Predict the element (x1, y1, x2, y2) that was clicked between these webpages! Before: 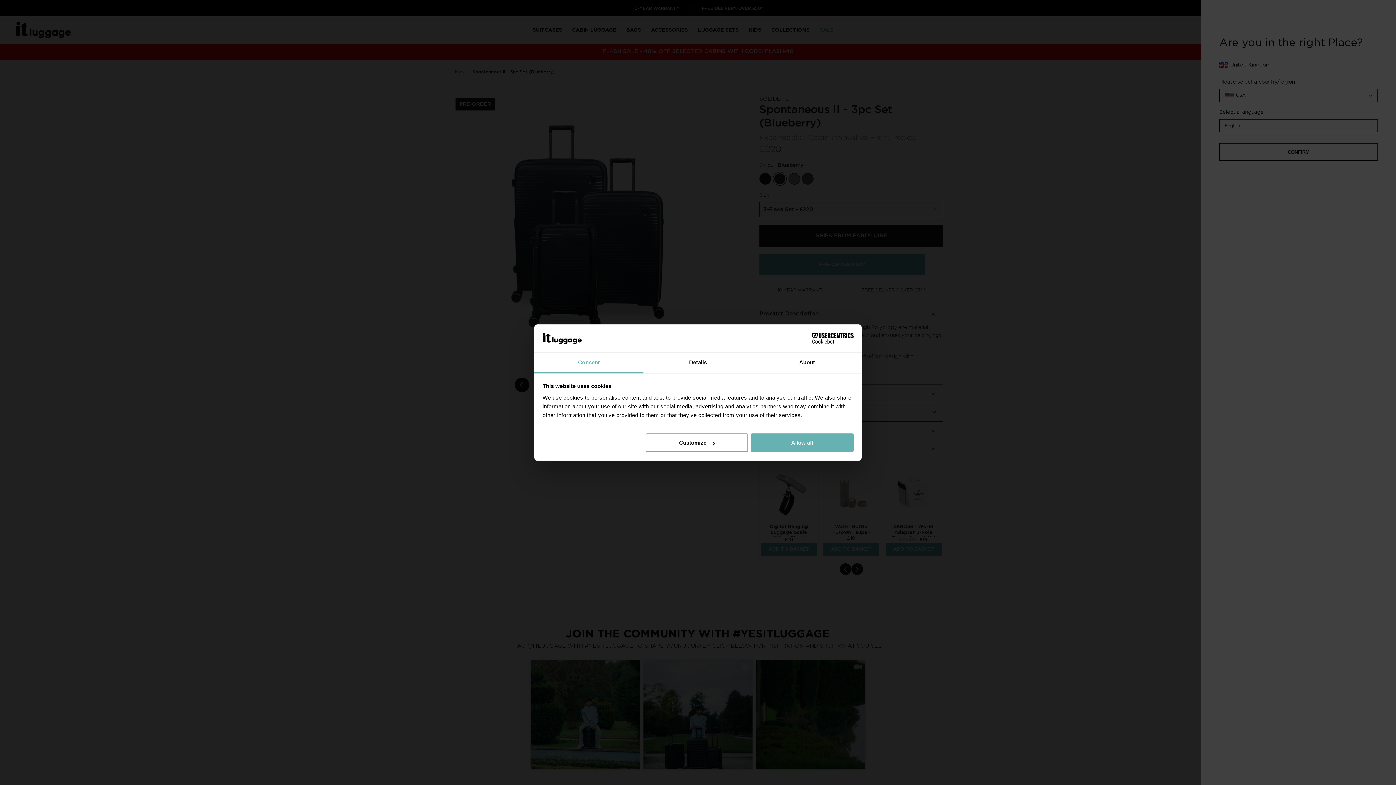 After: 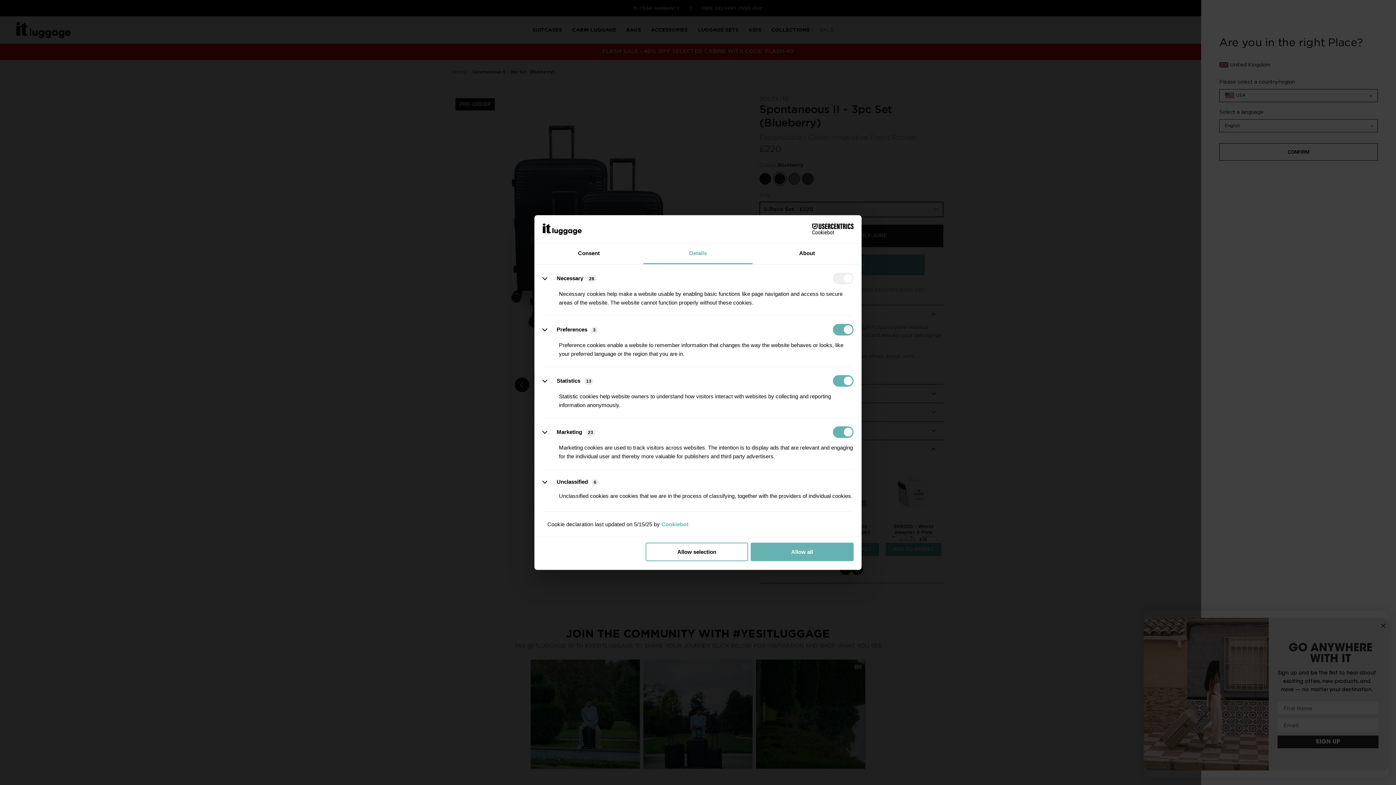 Action: bbox: (643, 352, 752, 373) label: Details